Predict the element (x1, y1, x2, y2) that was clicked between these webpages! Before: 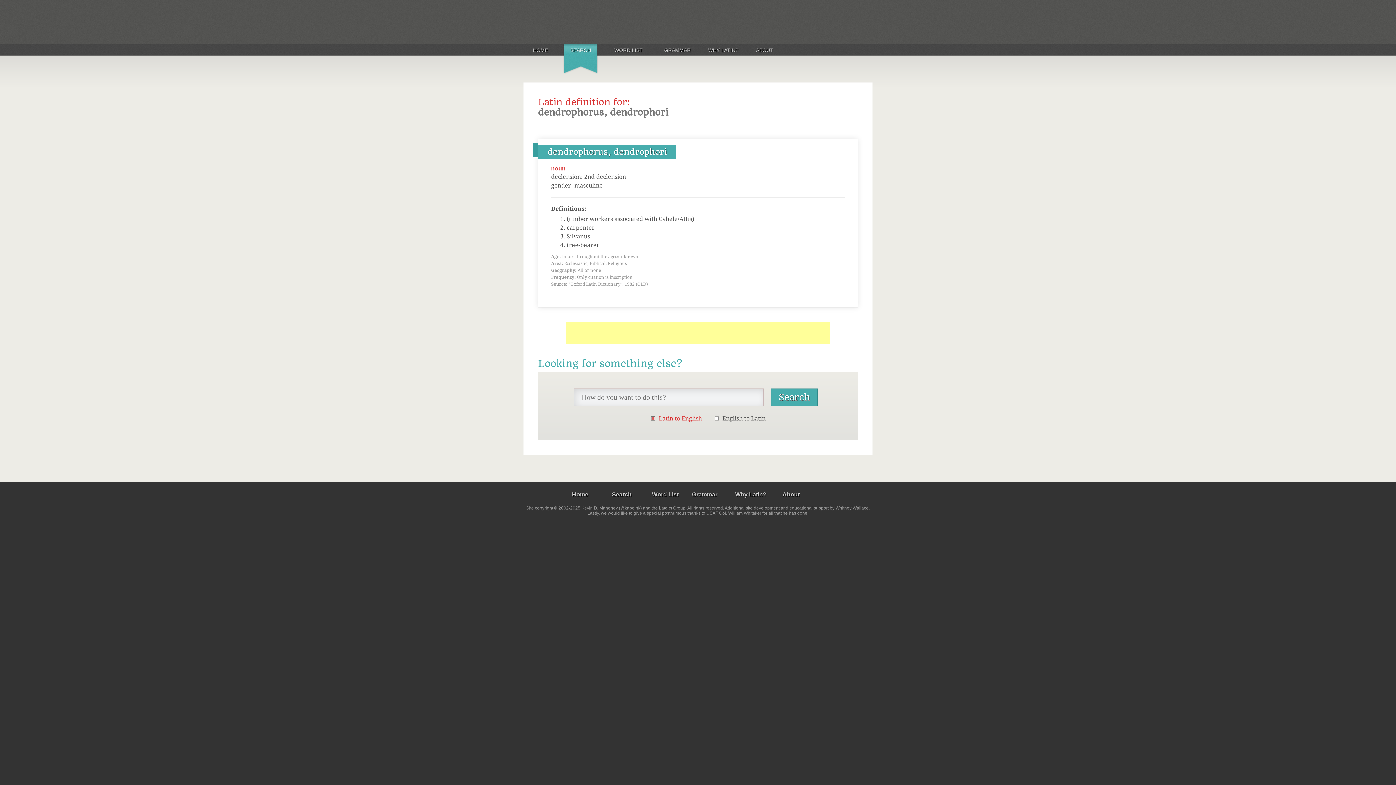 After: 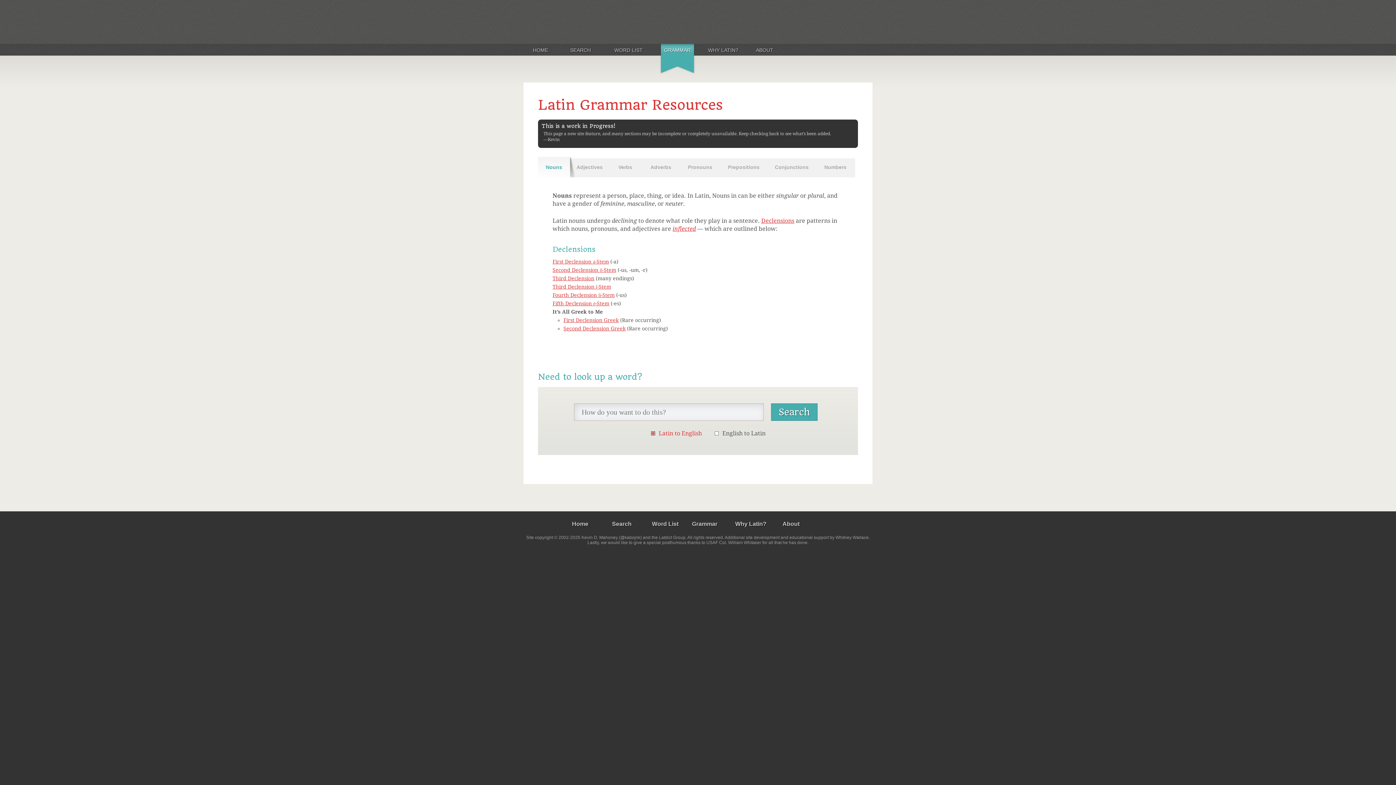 Action: bbox: (659, 46, 696, 54) label: GRAMMAR